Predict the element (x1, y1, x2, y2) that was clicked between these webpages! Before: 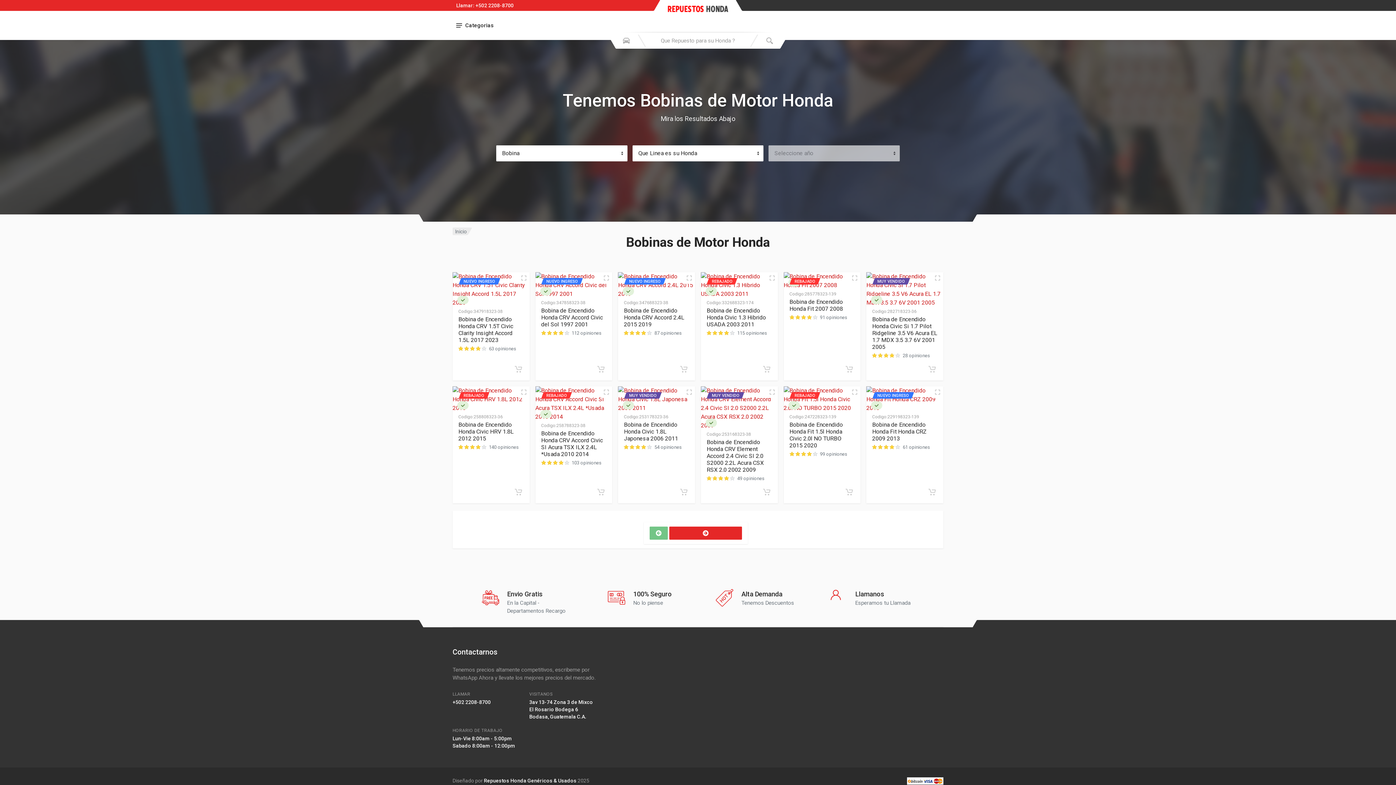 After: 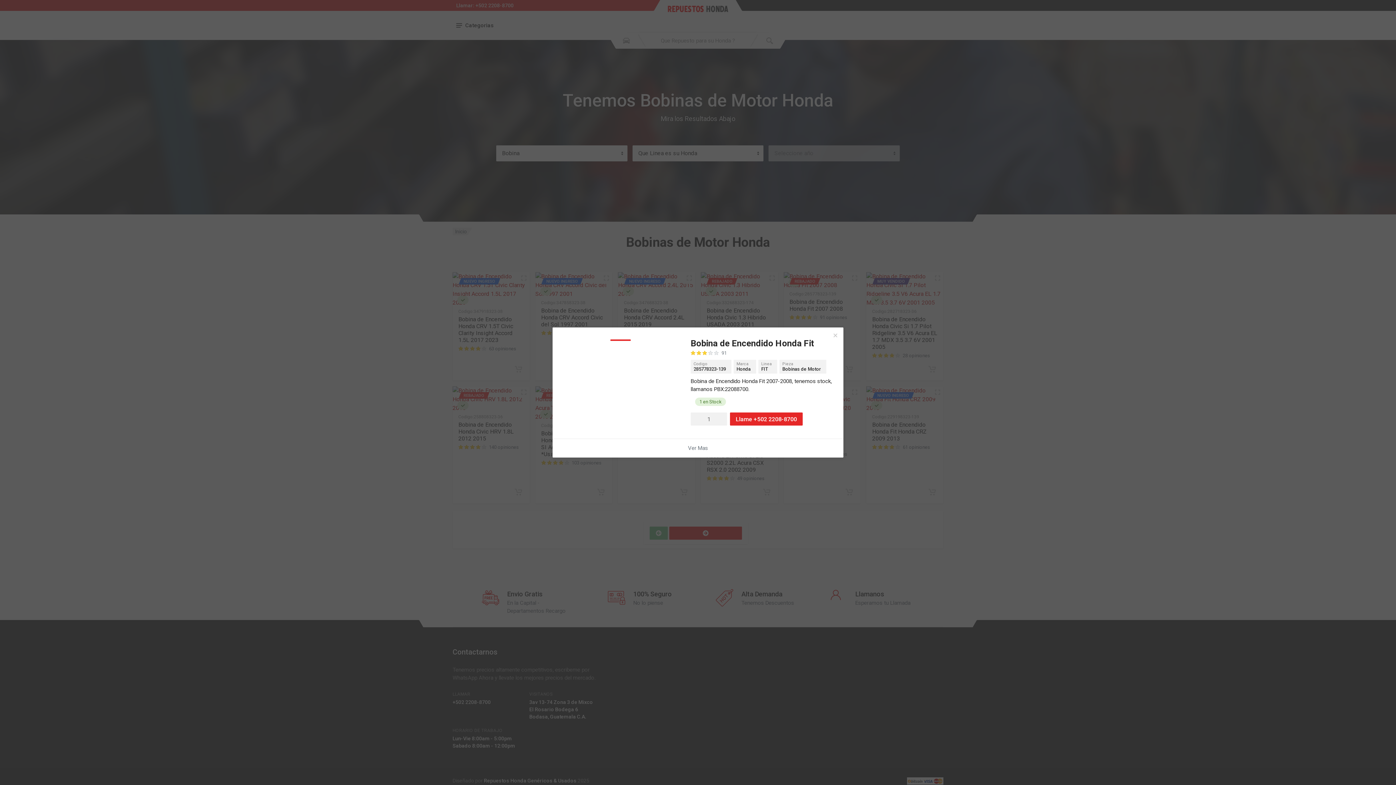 Action: bbox: (849, 272, 860, 284) label: Quick view